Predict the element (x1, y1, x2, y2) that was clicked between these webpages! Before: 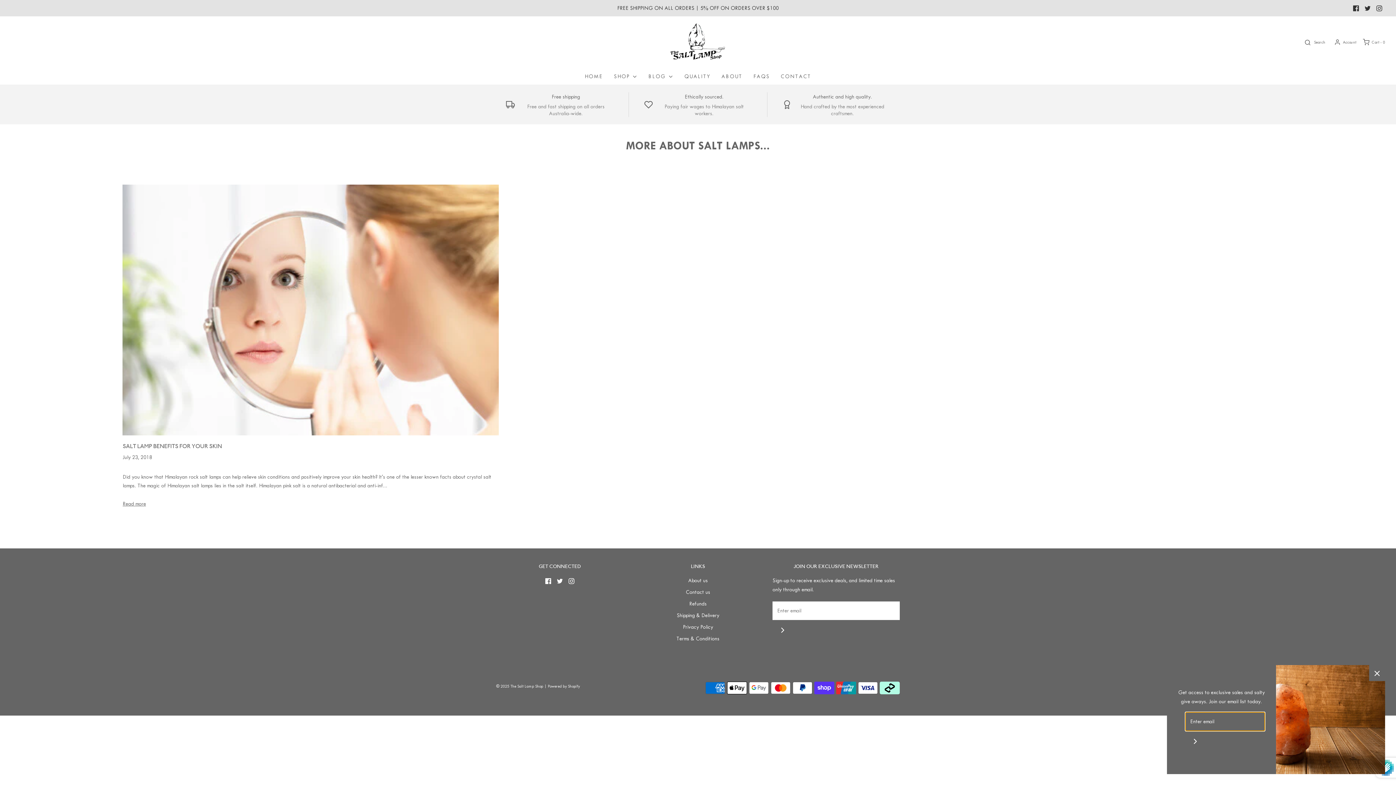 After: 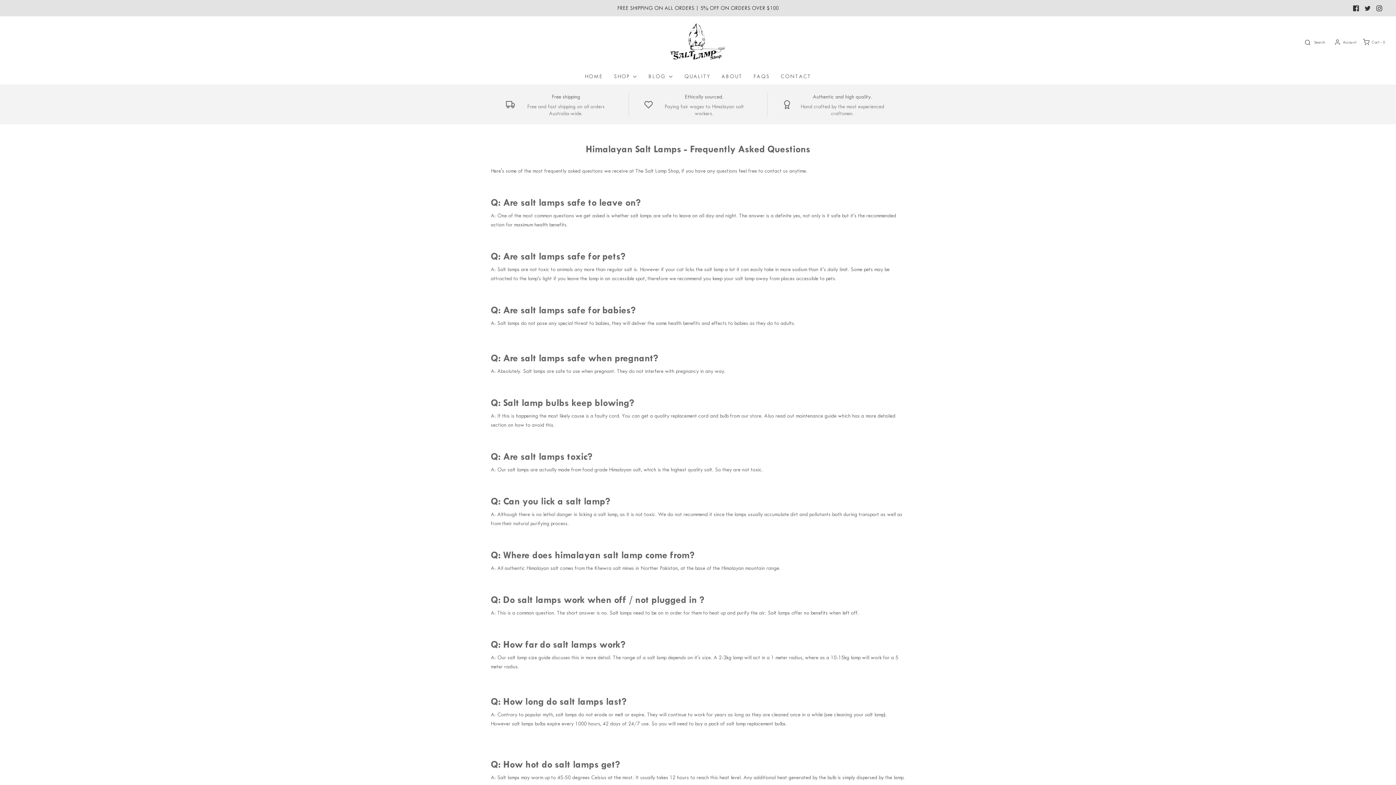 Action: bbox: (753, 68, 770, 84) label: FAQS